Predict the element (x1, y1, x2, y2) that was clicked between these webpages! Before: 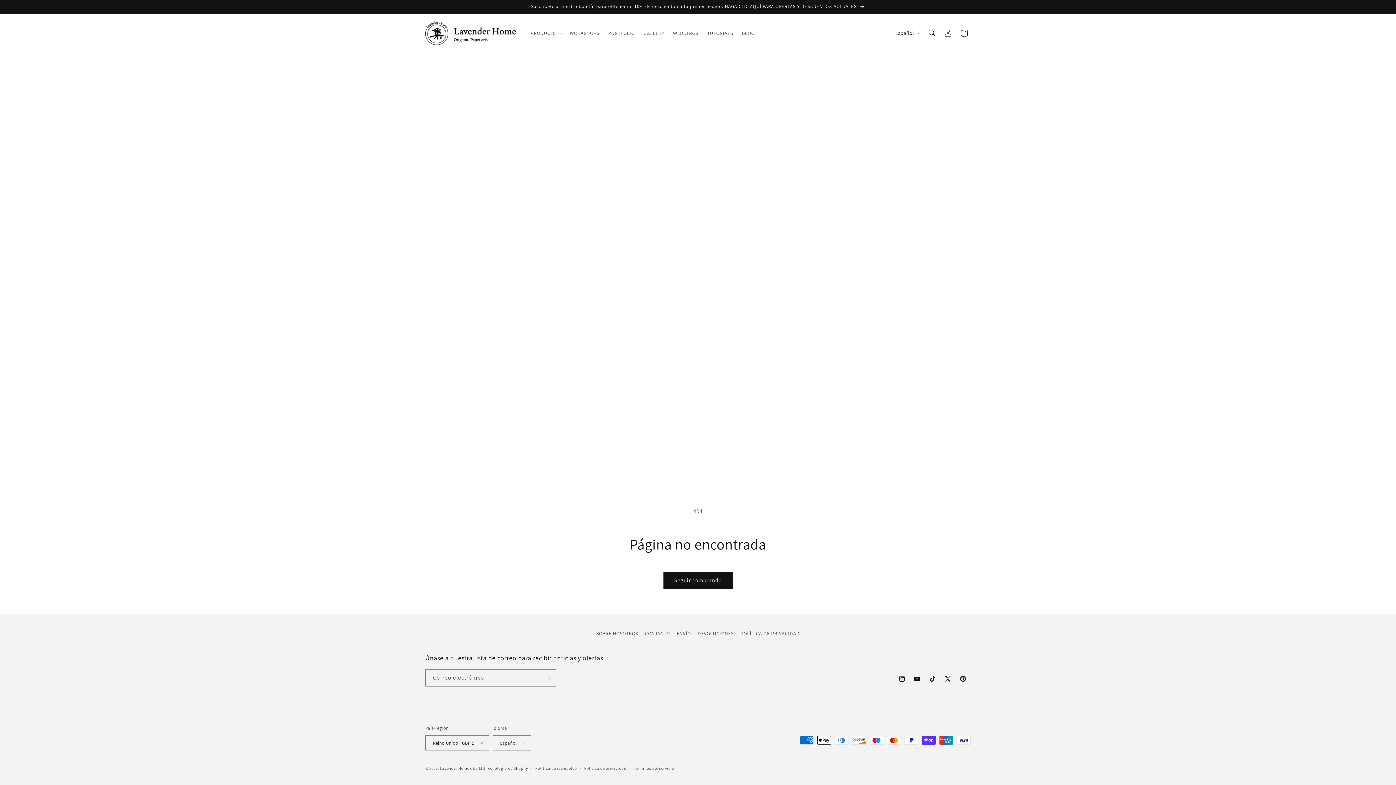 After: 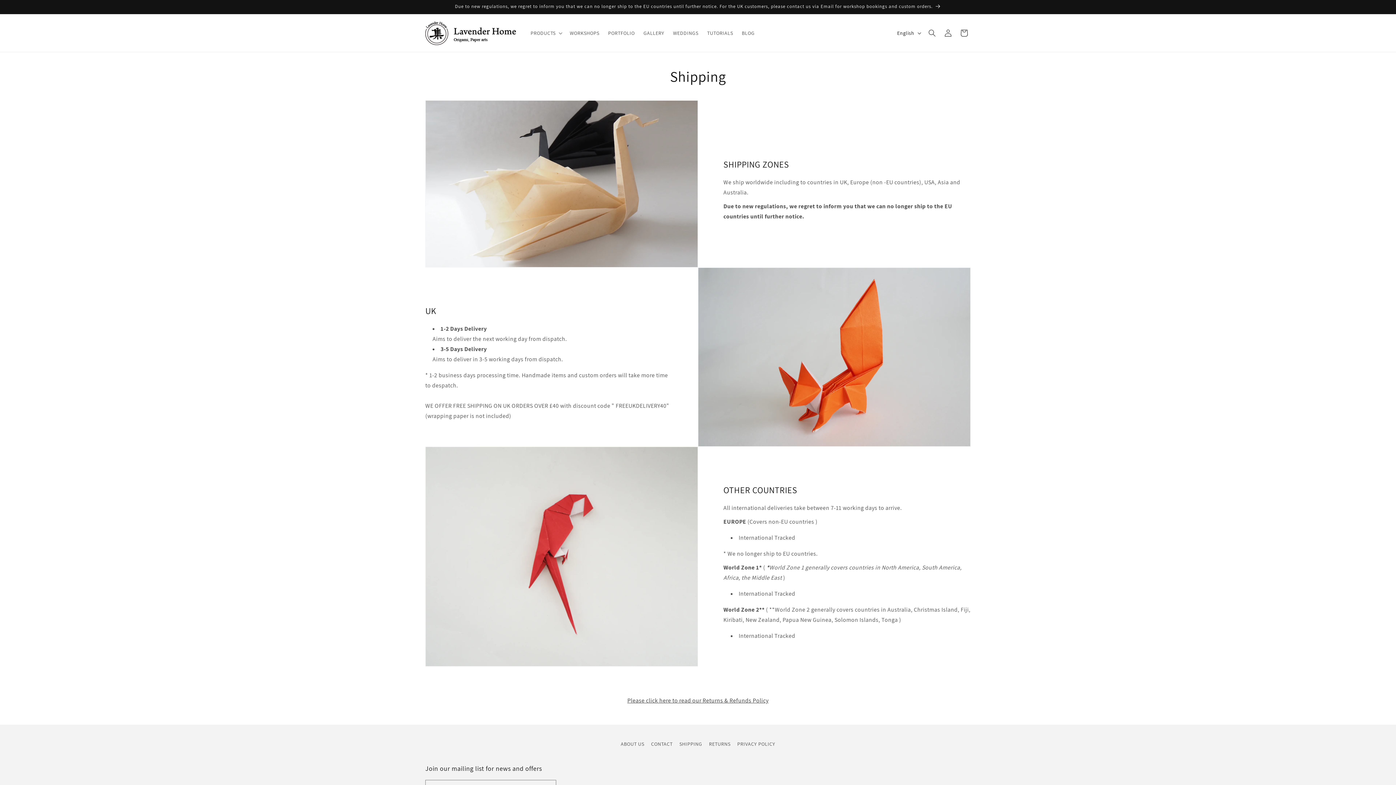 Action: bbox: (676, 627, 691, 640) label: ENVÍO